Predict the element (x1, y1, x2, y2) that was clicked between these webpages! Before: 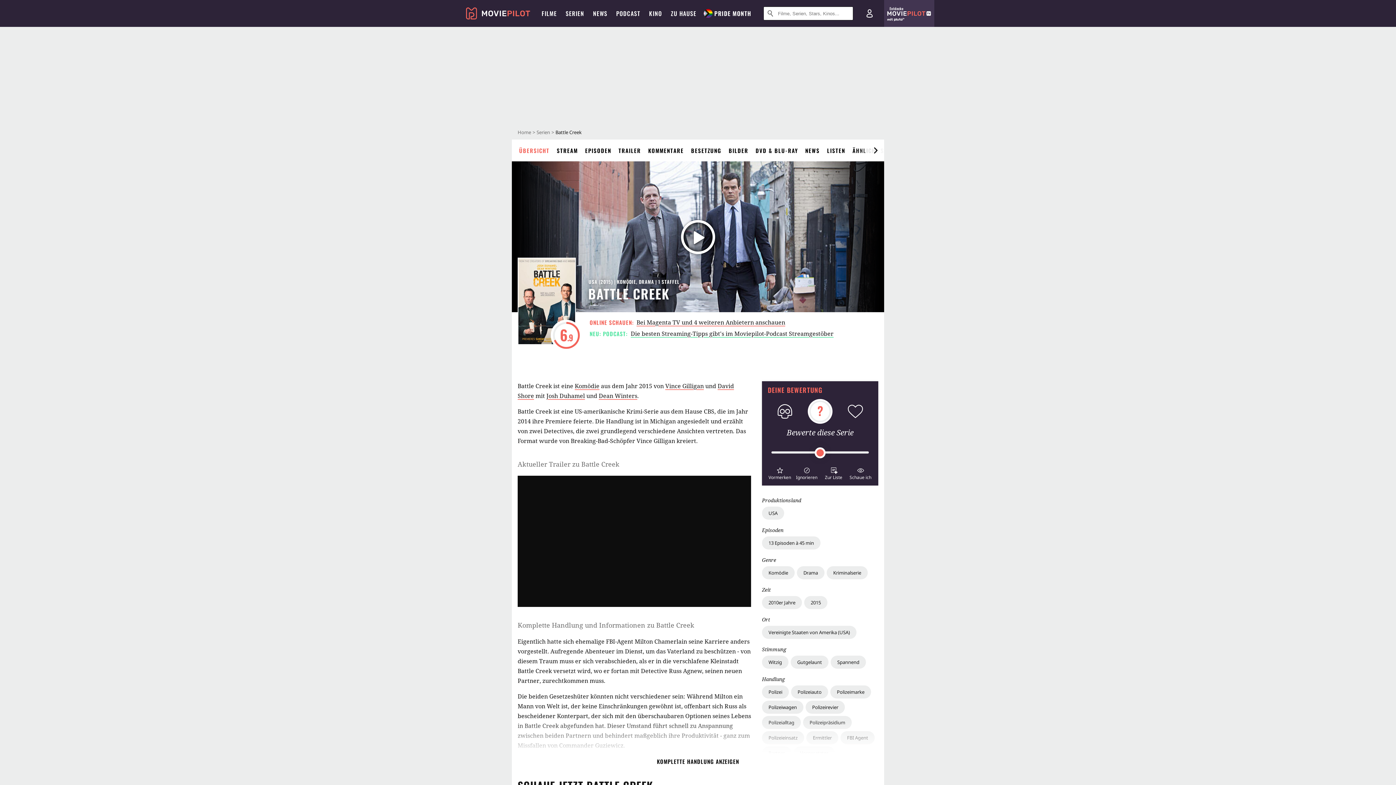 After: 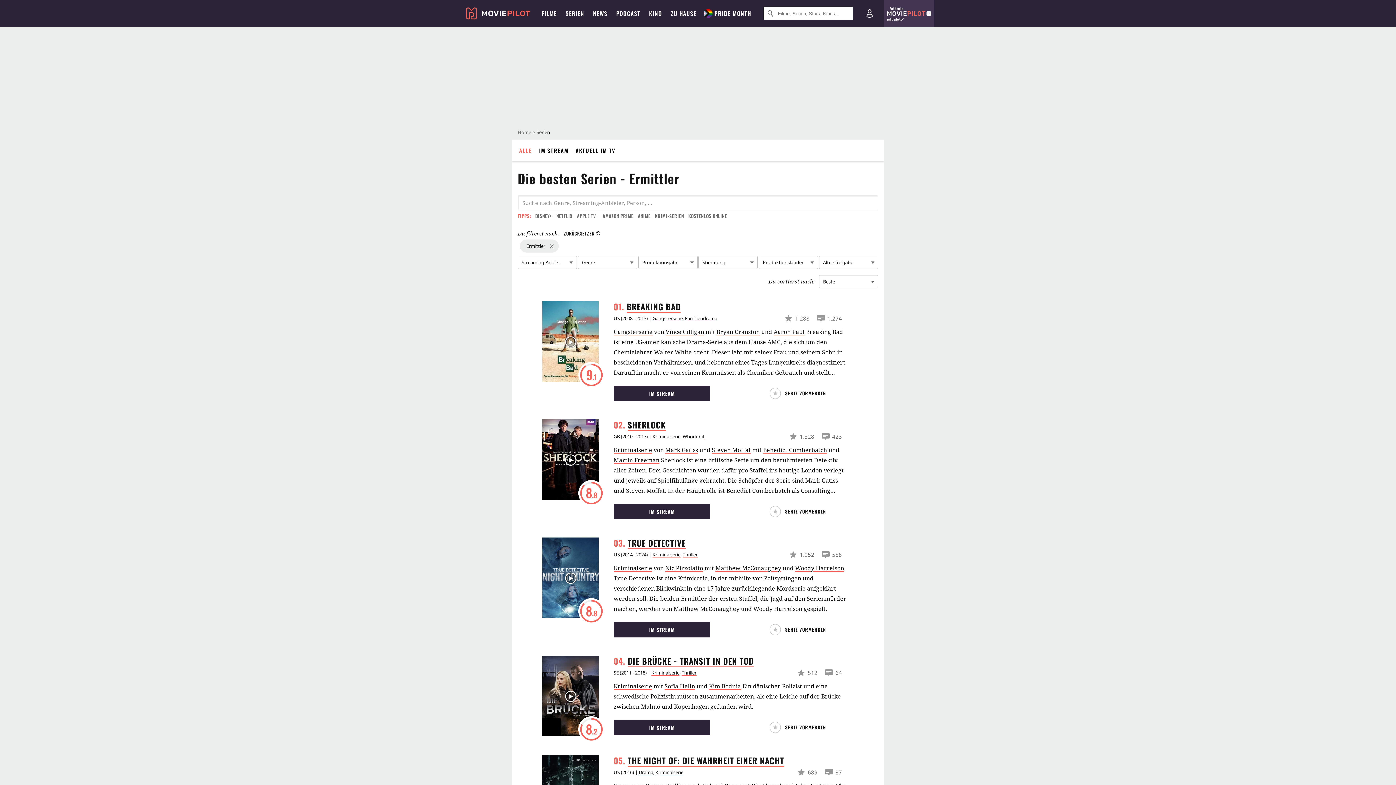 Action: label: Ermittler bbox: (806, 648, 837, 661)